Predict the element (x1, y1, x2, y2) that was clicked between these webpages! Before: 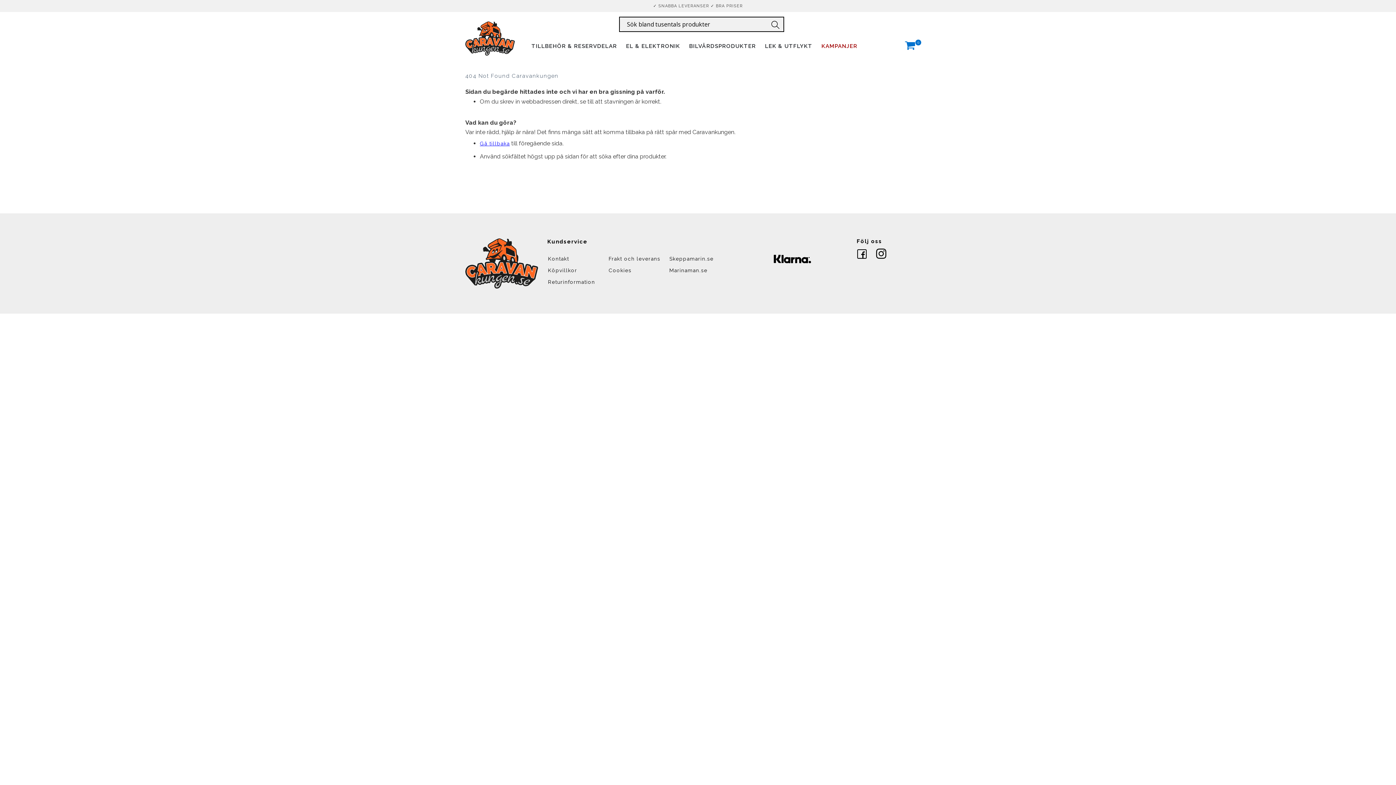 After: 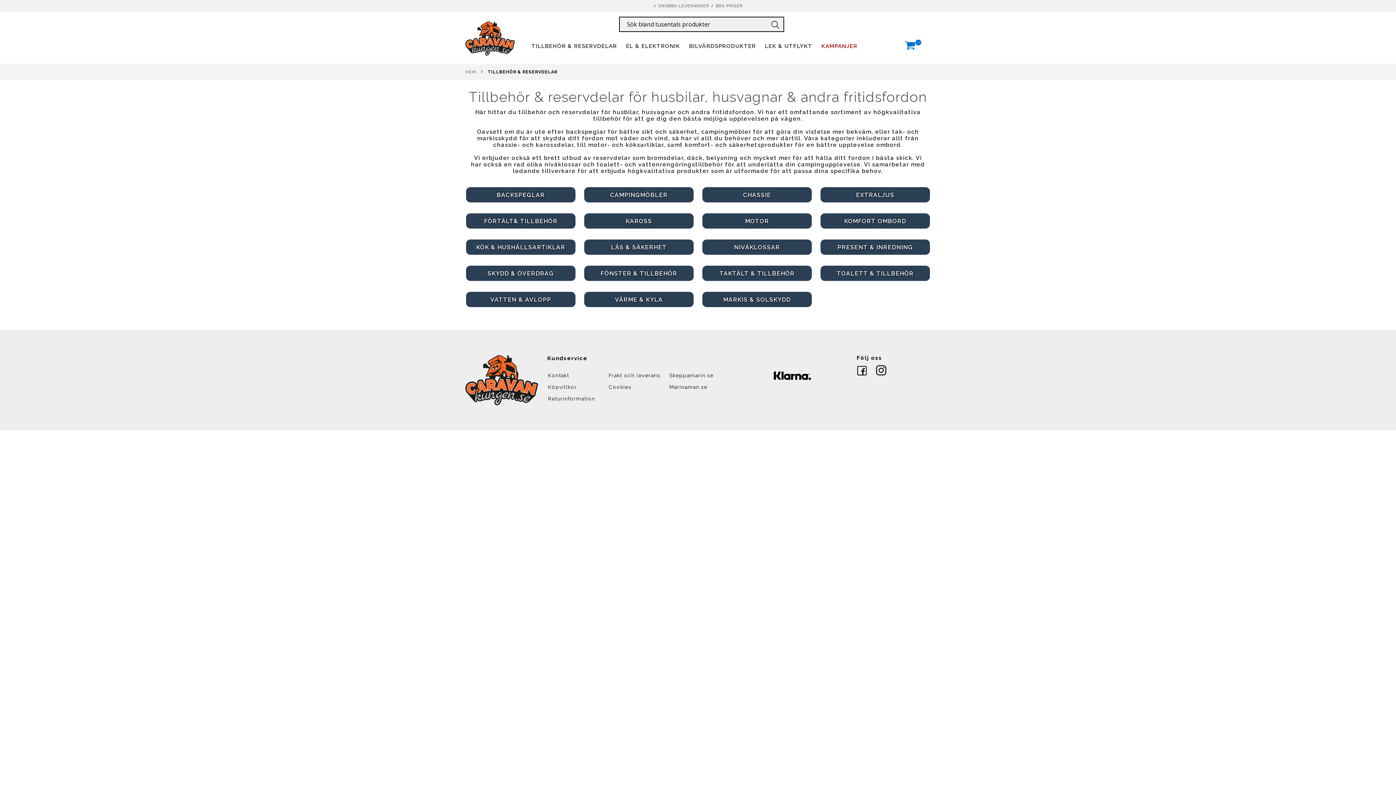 Action: bbox: (514, 34, 620, 56) label: TILLBEHÖR & RESERVDELAR